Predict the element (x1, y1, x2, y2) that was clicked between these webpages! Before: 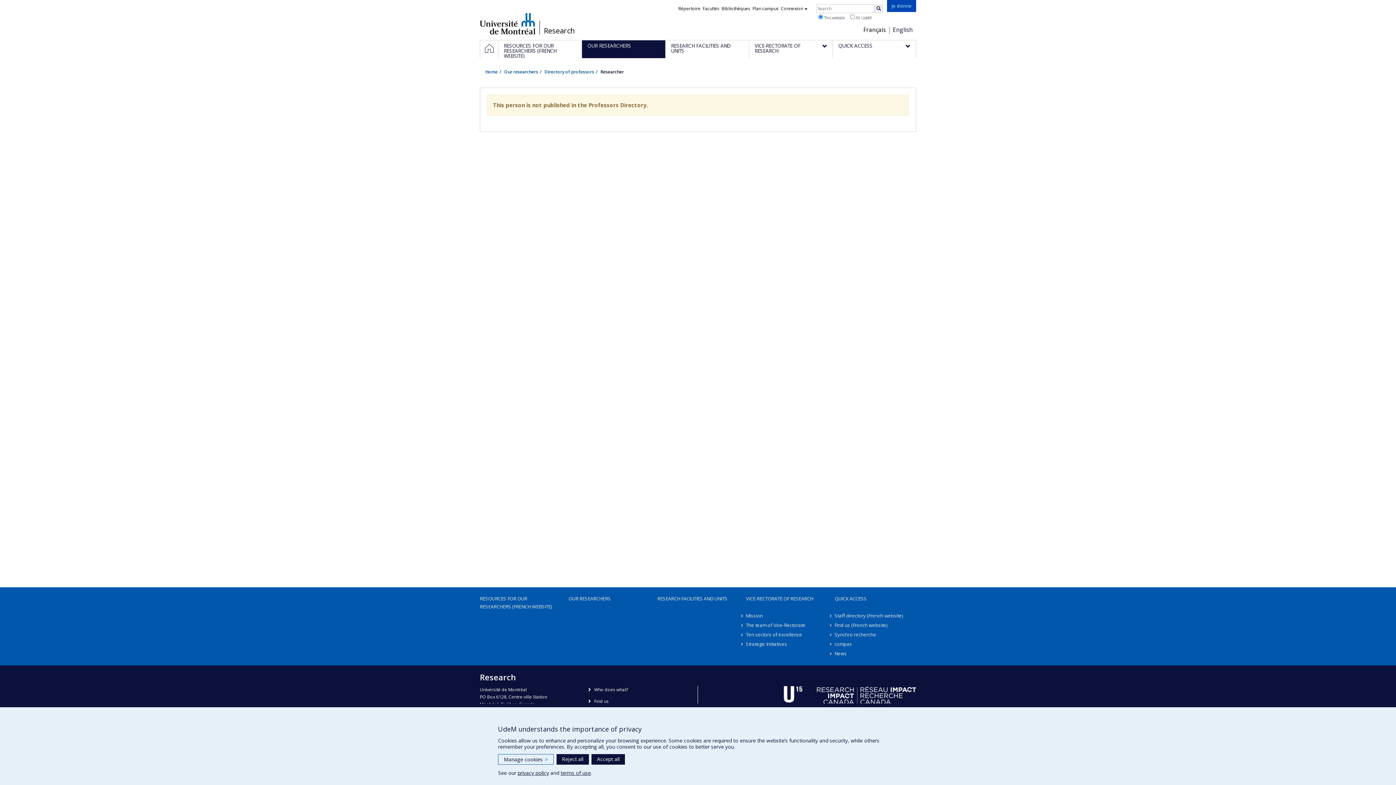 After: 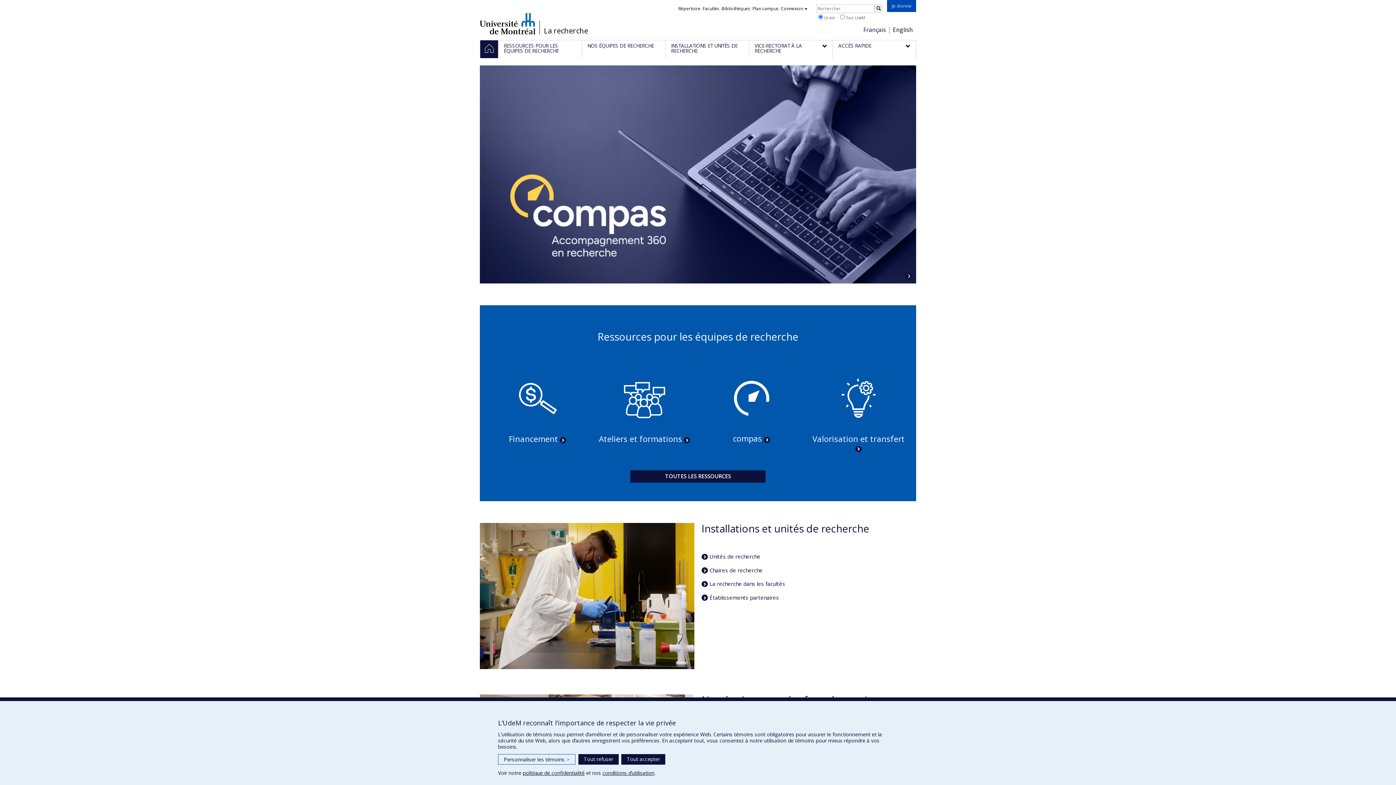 Action: bbox: (485, 68, 497, 74) label: Home